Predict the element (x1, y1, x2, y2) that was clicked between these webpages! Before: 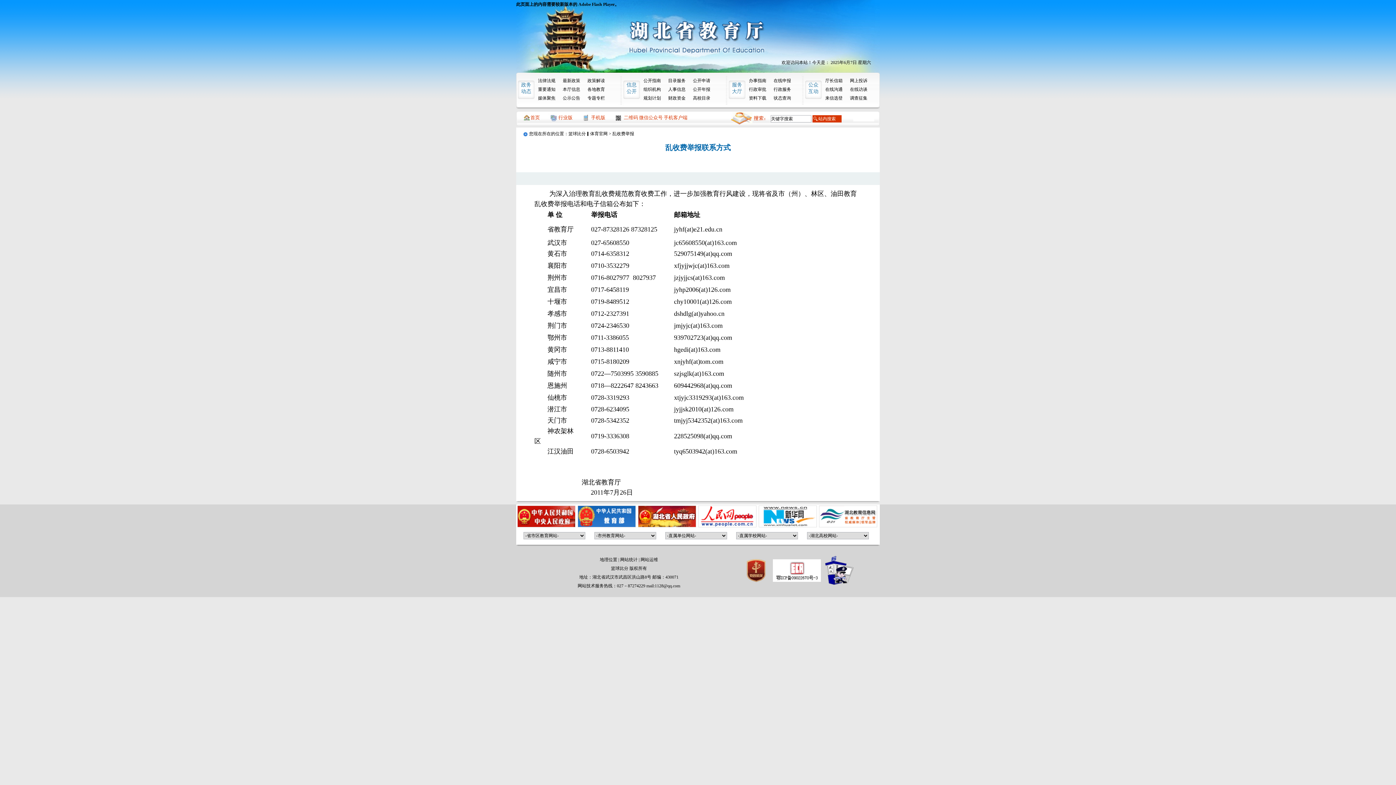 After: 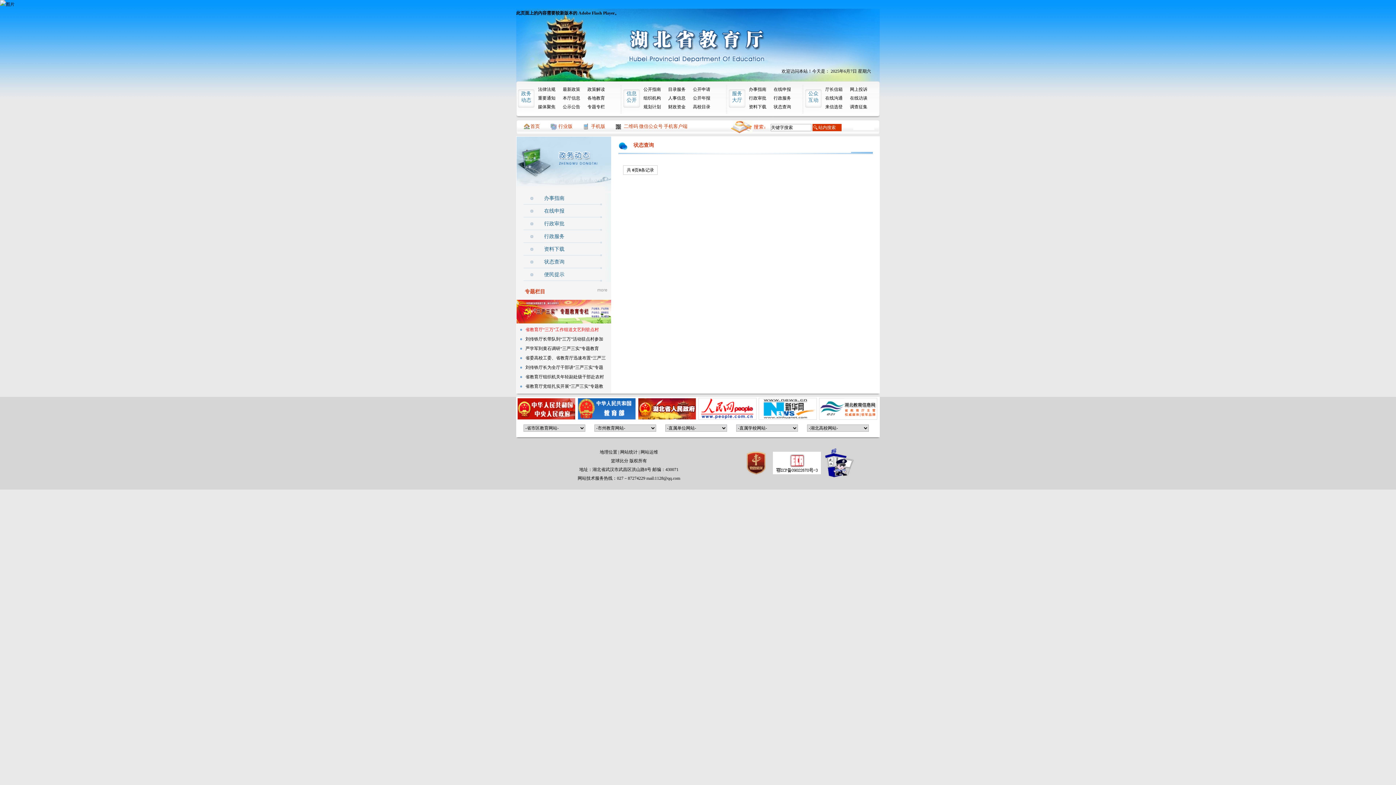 Action: label: 状态查询 bbox: (773, 93, 791, 102)